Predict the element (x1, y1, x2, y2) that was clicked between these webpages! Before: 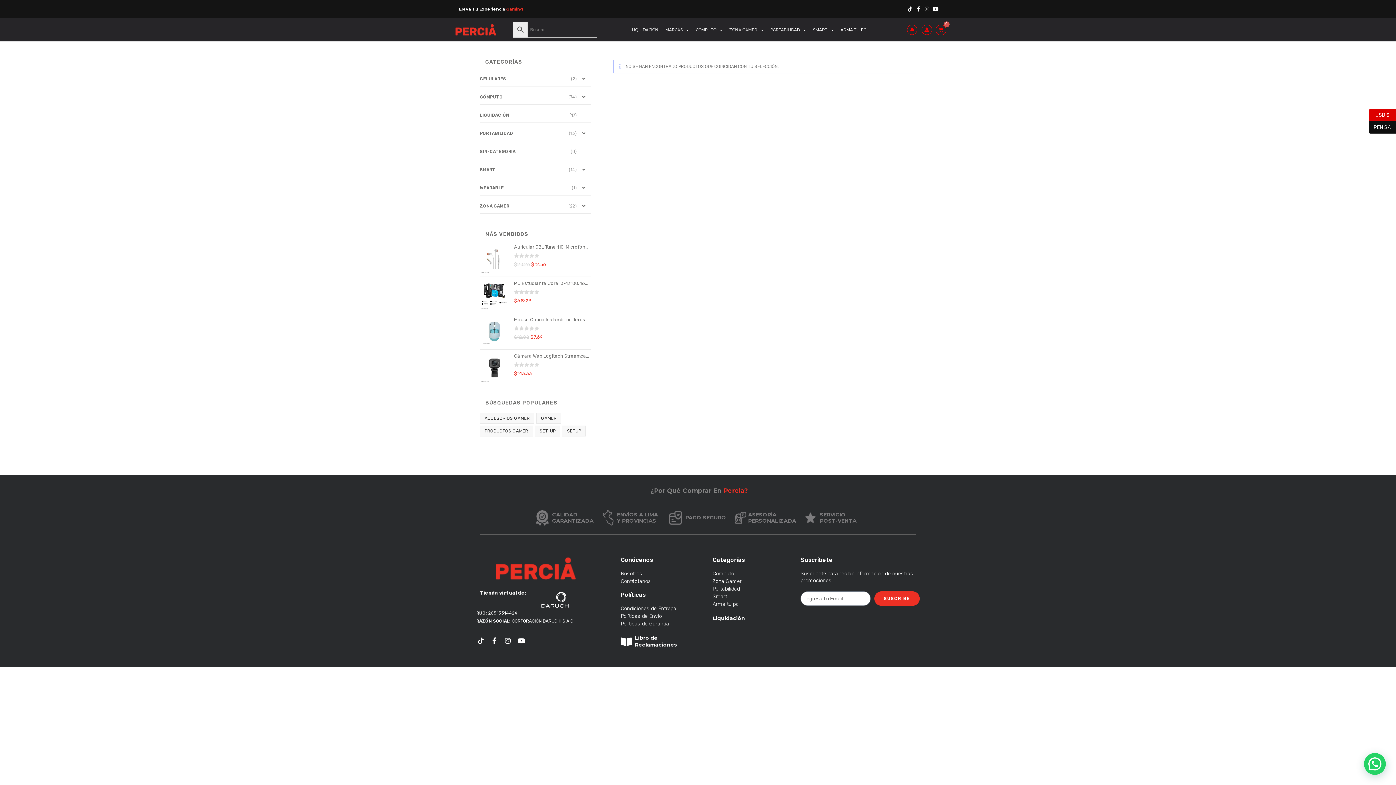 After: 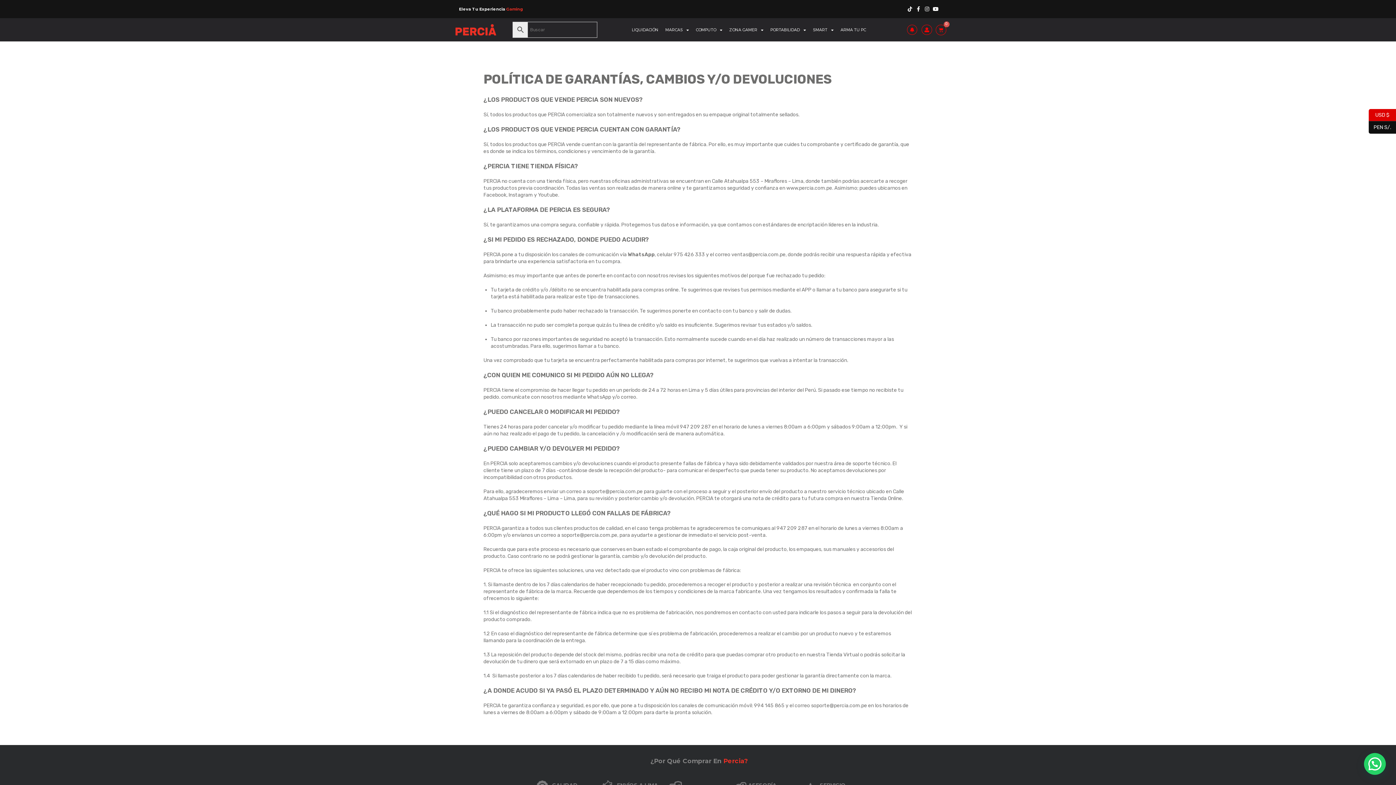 Action: label: Políticas de Garantía bbox: (620, 620, 705, 627)